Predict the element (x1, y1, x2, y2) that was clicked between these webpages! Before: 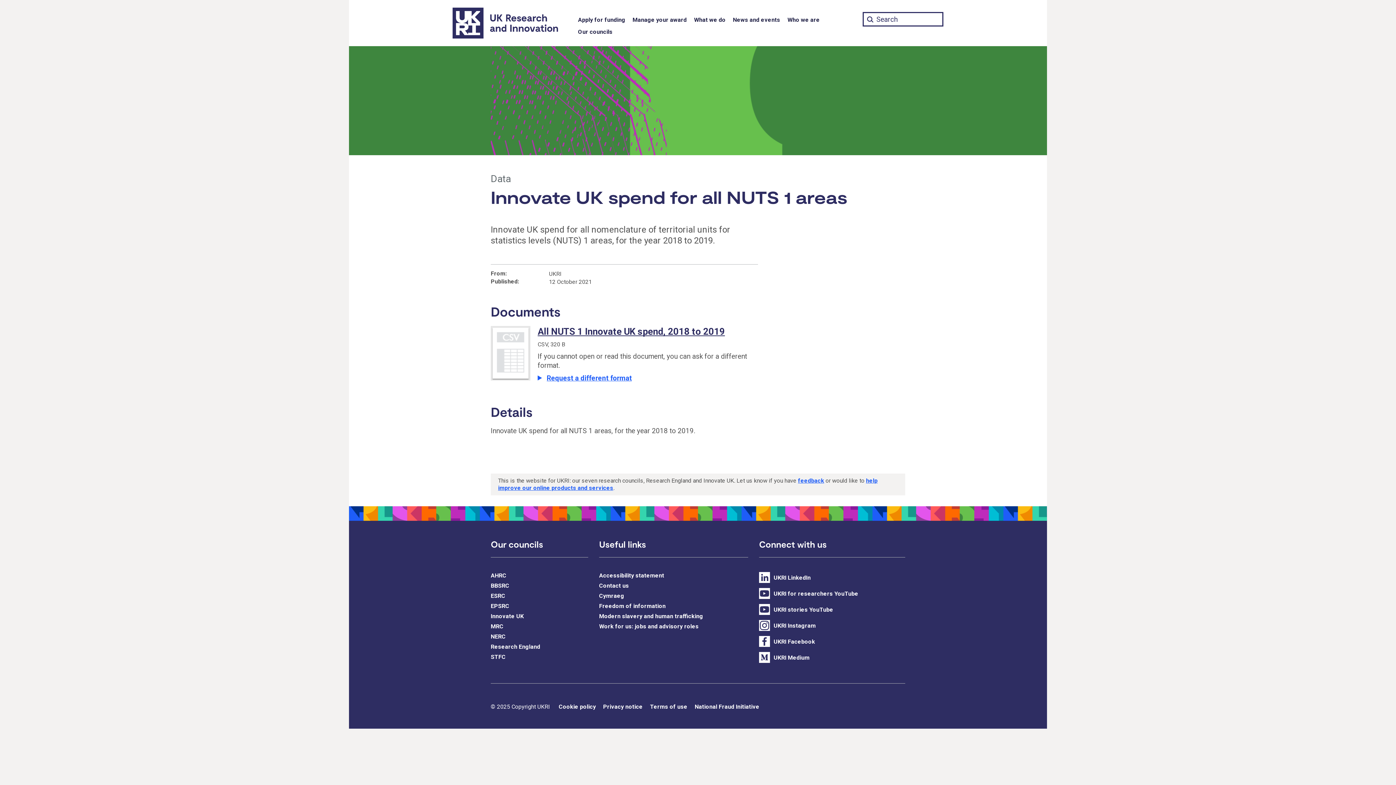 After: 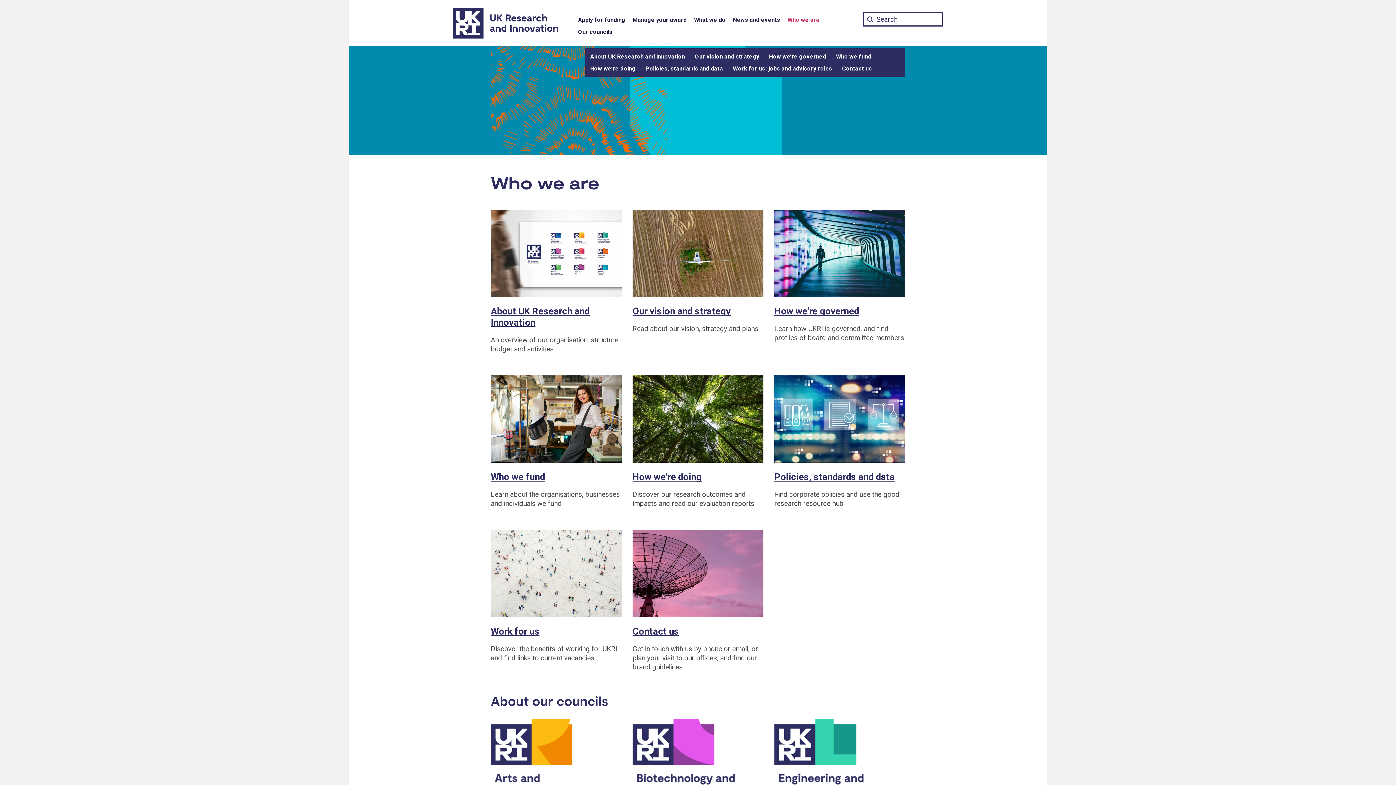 Action: bbox: (787, 14, 820, 26) label: Who we are